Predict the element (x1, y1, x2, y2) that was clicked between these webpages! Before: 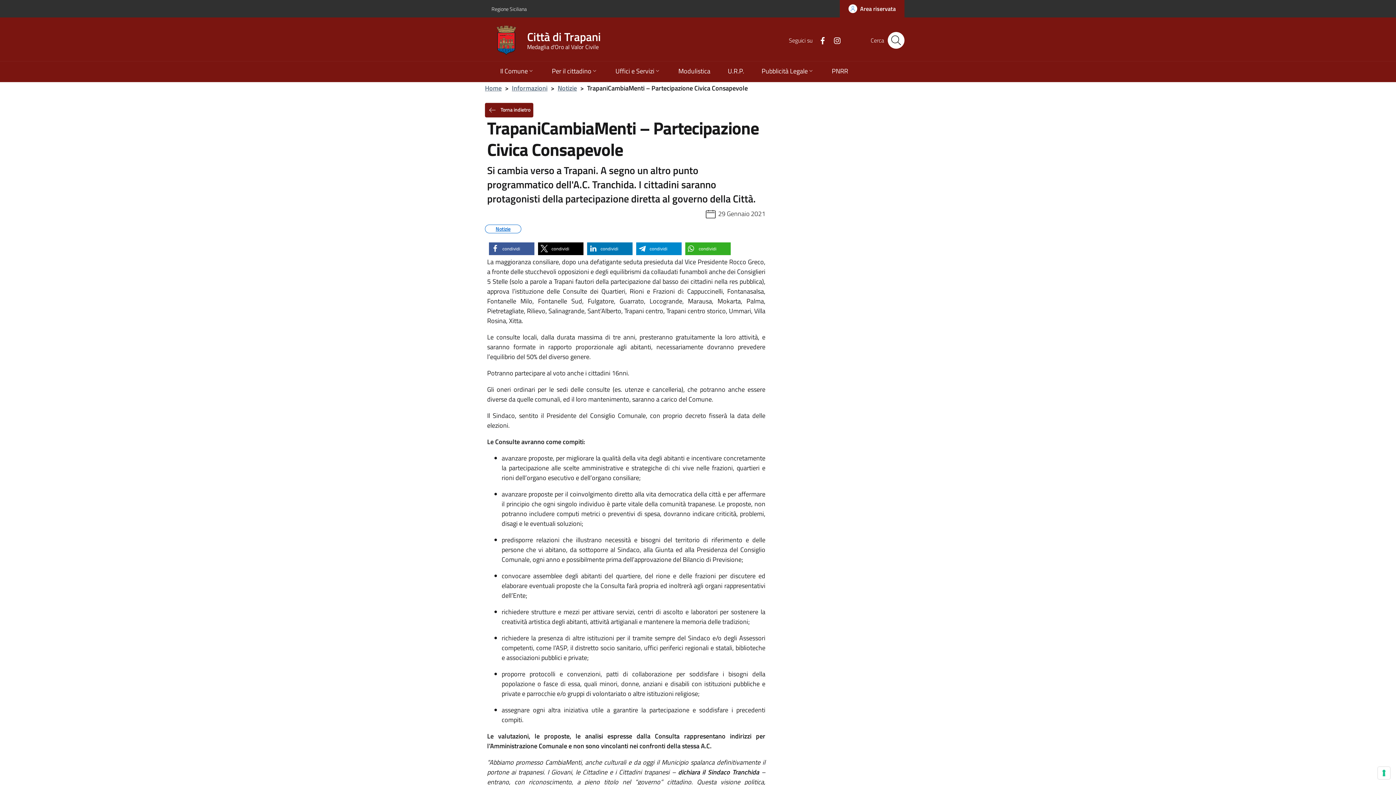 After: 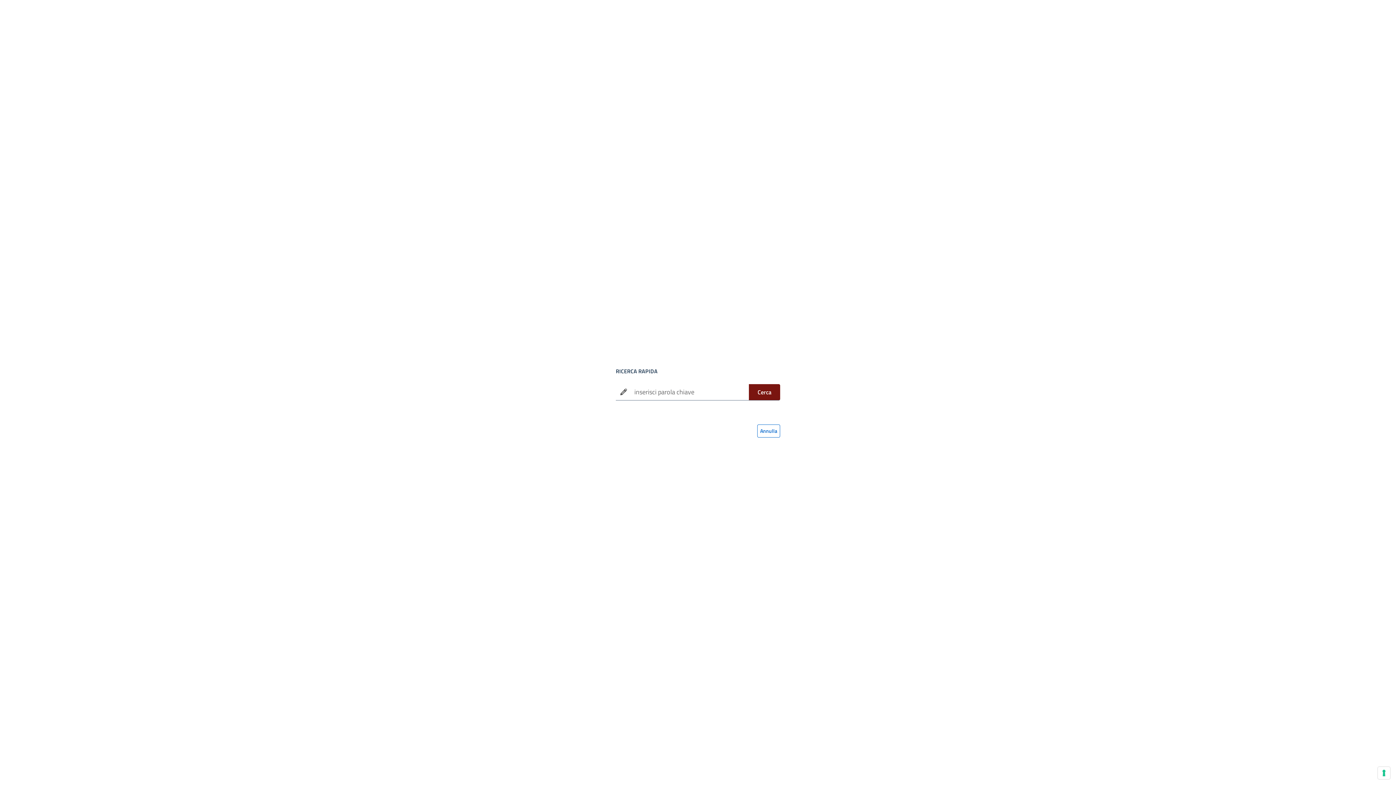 Action: bbox: (888, 32, 904, 48)